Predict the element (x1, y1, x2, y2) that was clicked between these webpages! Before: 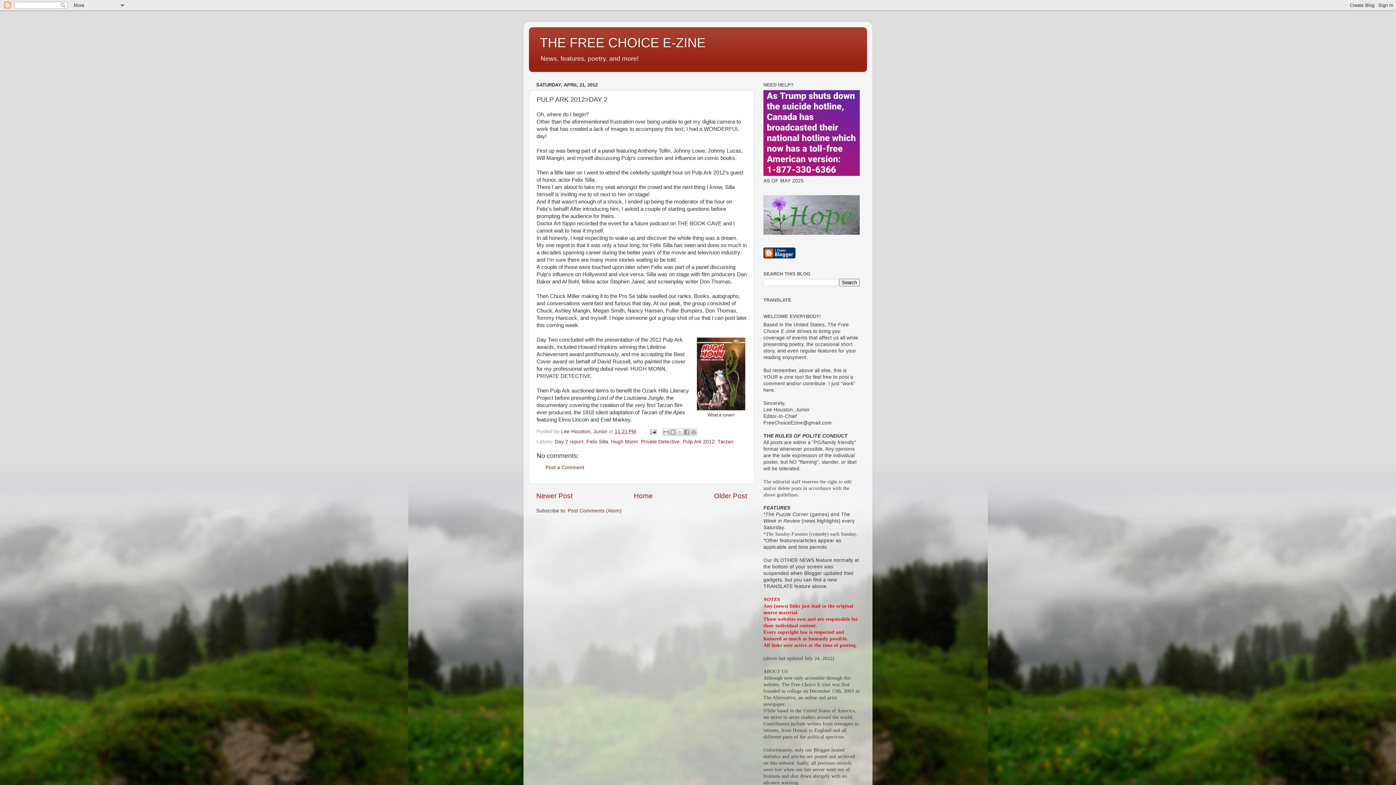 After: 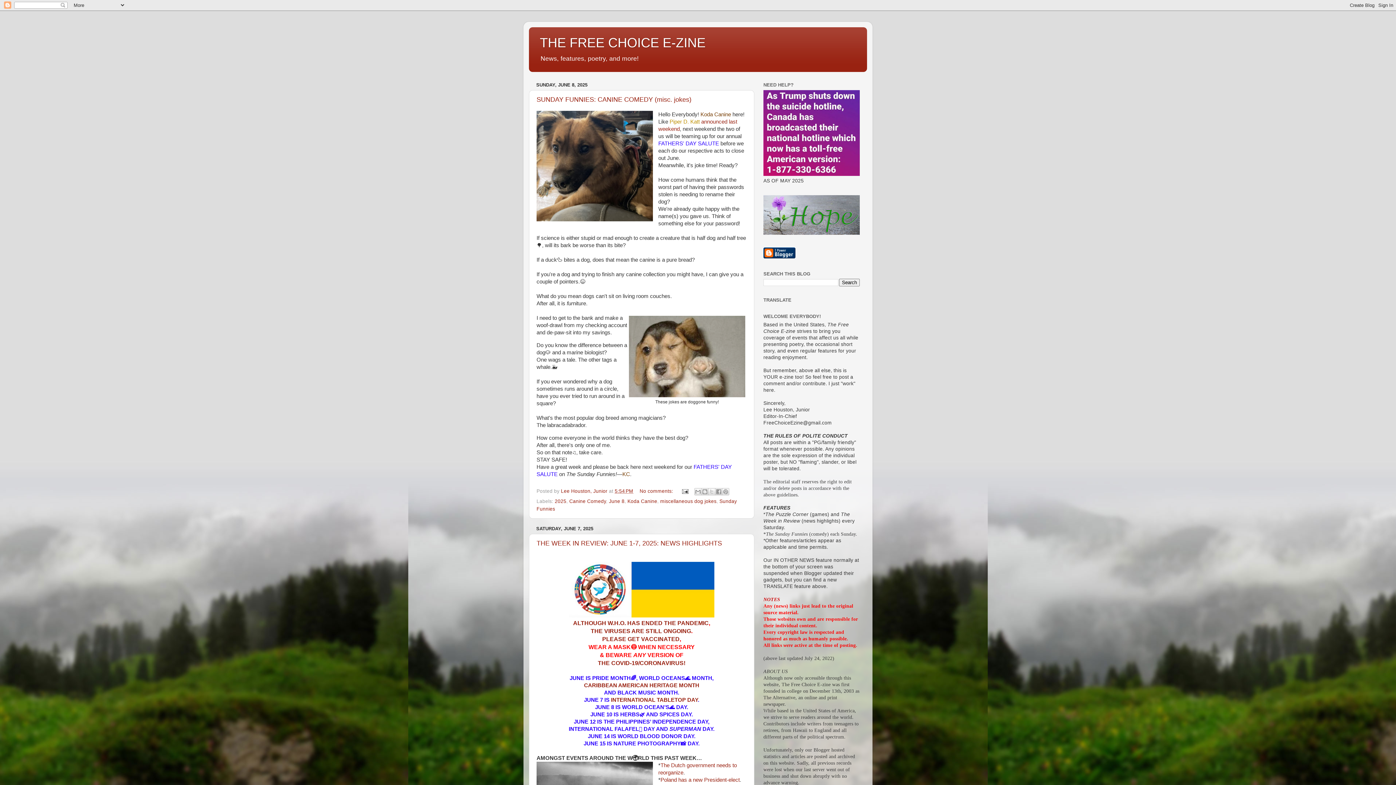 Action: bbox: (634, 492, 652, 500) label: Home